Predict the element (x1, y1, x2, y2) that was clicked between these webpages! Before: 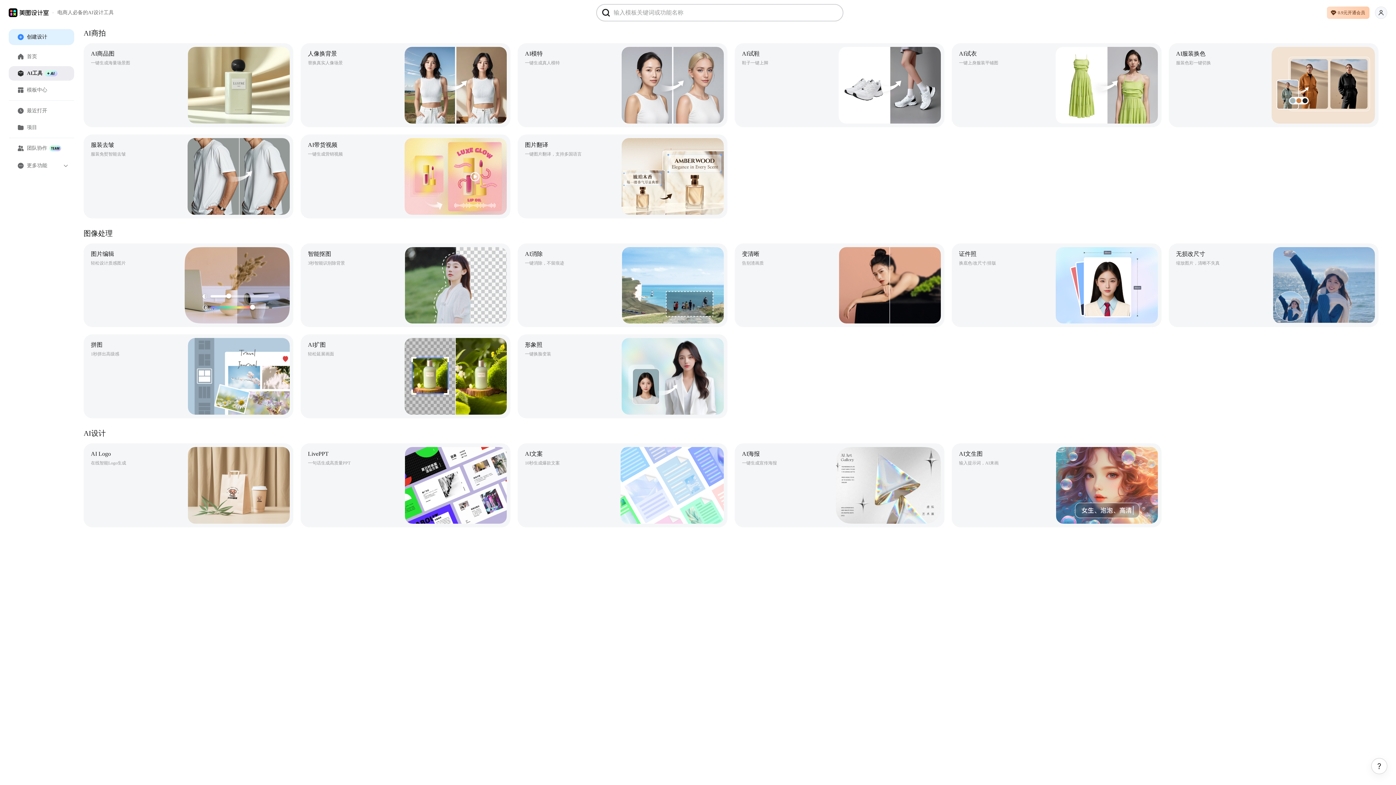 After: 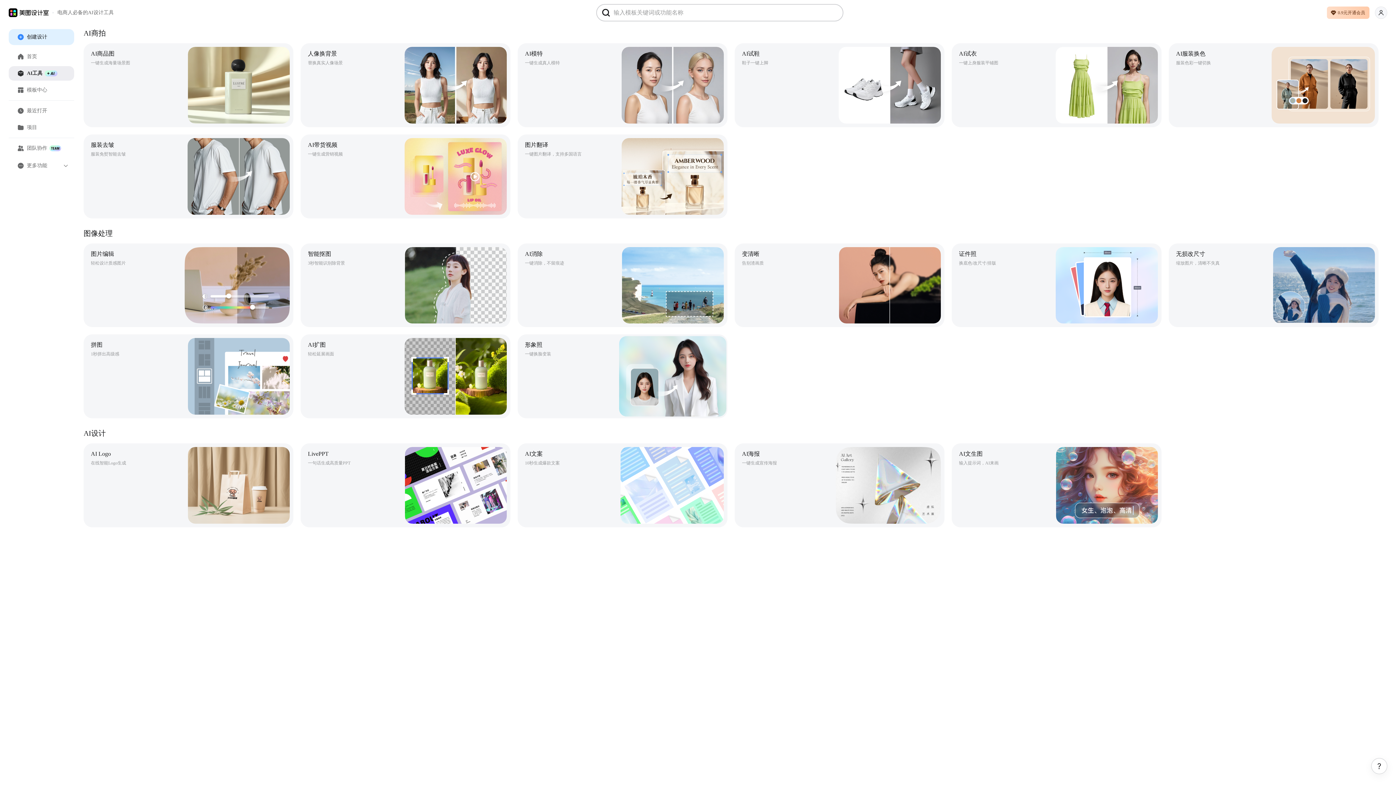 Action: bbox: (517, 334, 727, 418) label: 形象照
一键换脸变装